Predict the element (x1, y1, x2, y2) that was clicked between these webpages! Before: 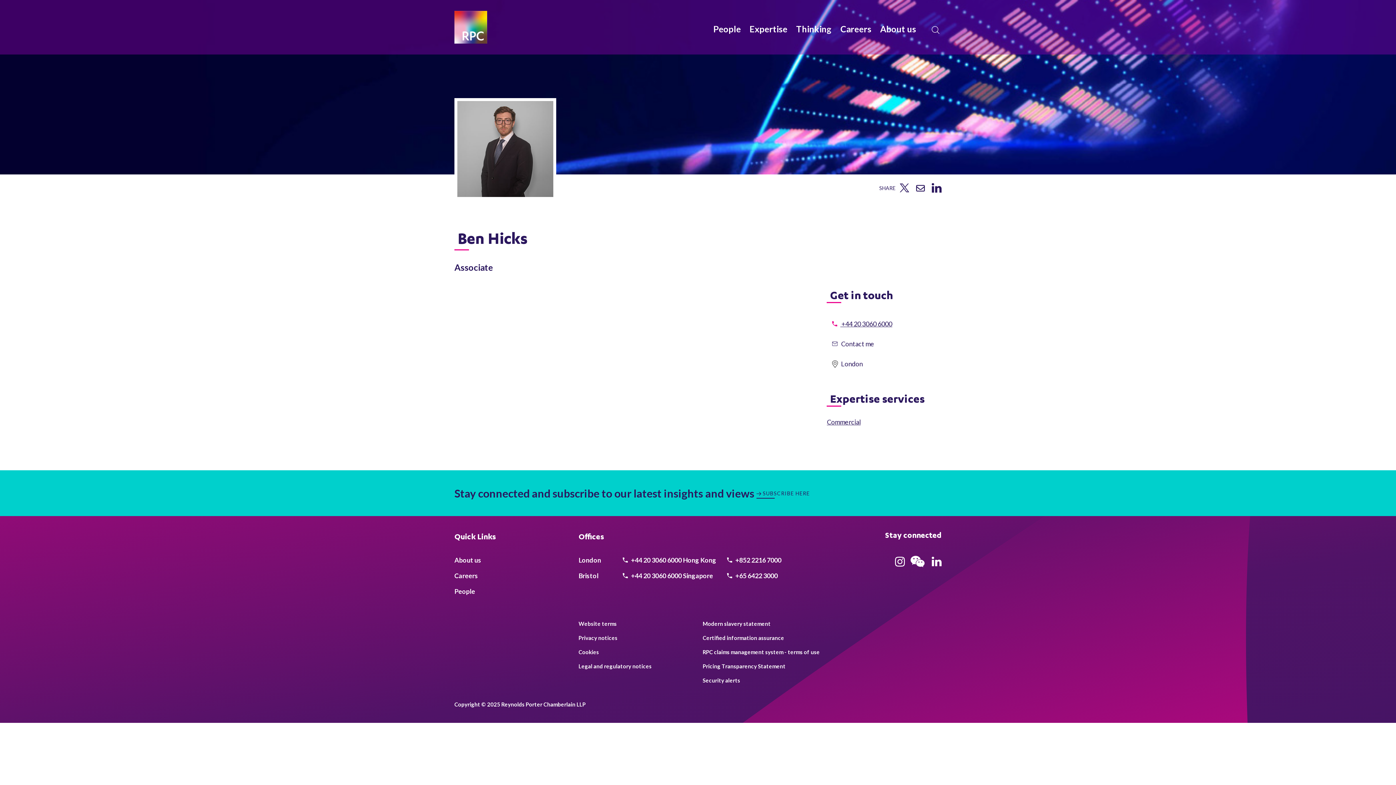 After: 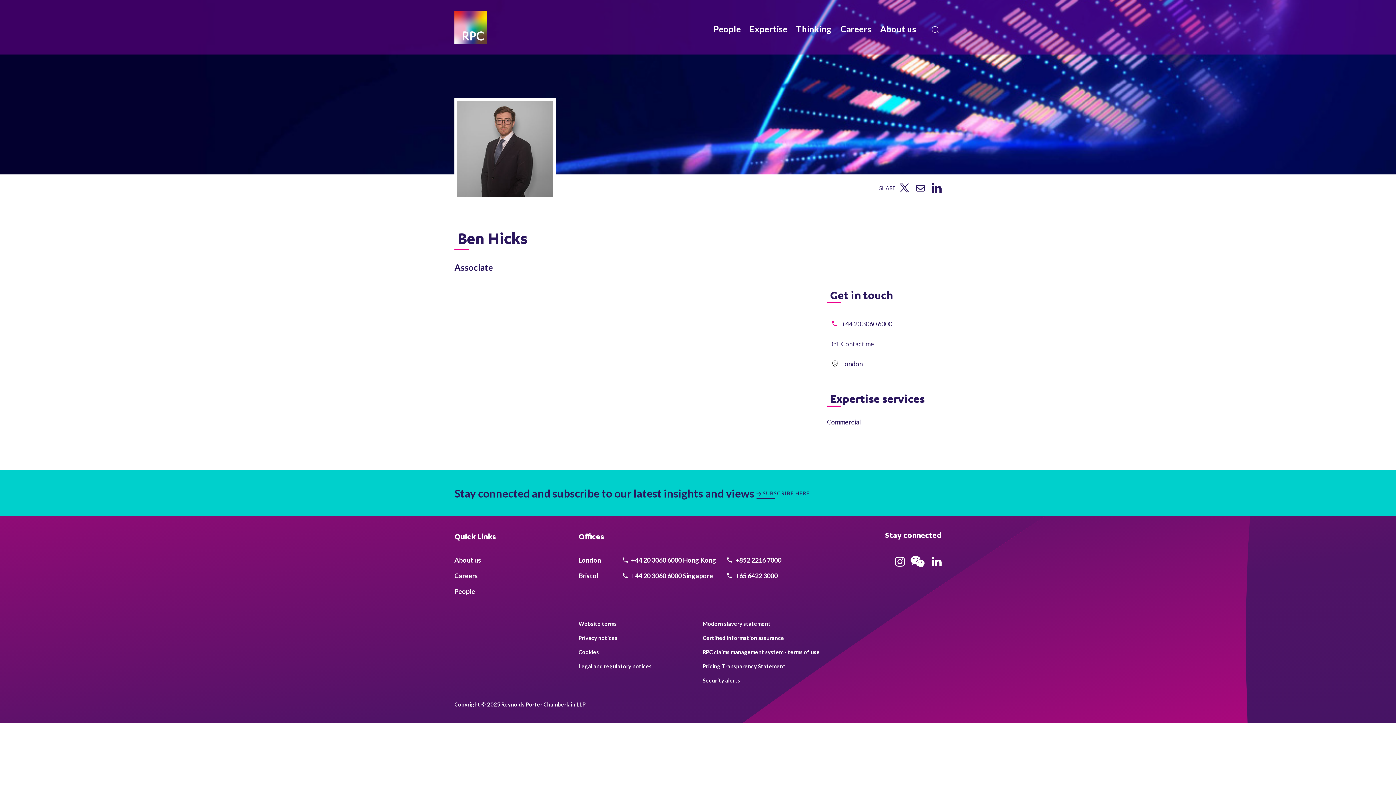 Action: label:  +44 20 3060 6000 bbox: (622, 556, 683, 565)